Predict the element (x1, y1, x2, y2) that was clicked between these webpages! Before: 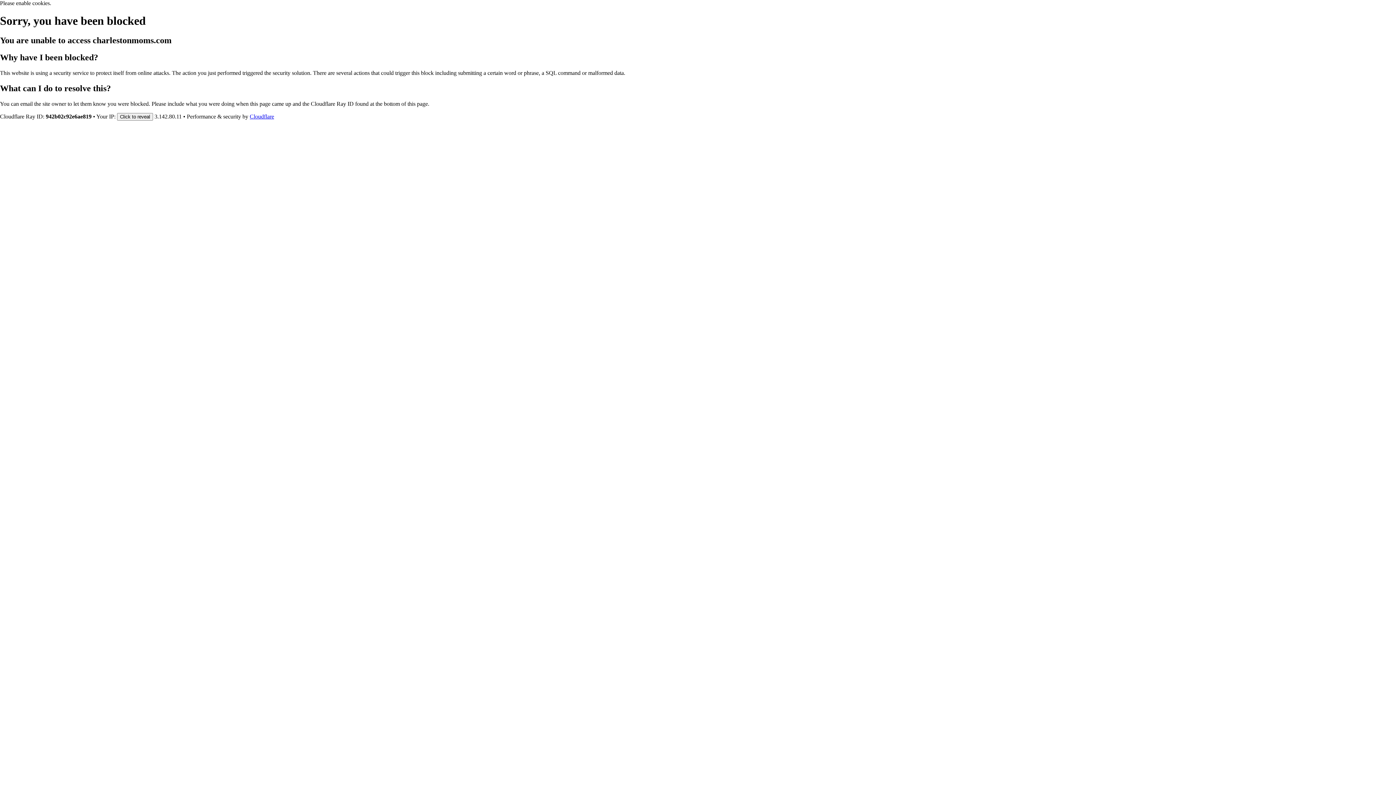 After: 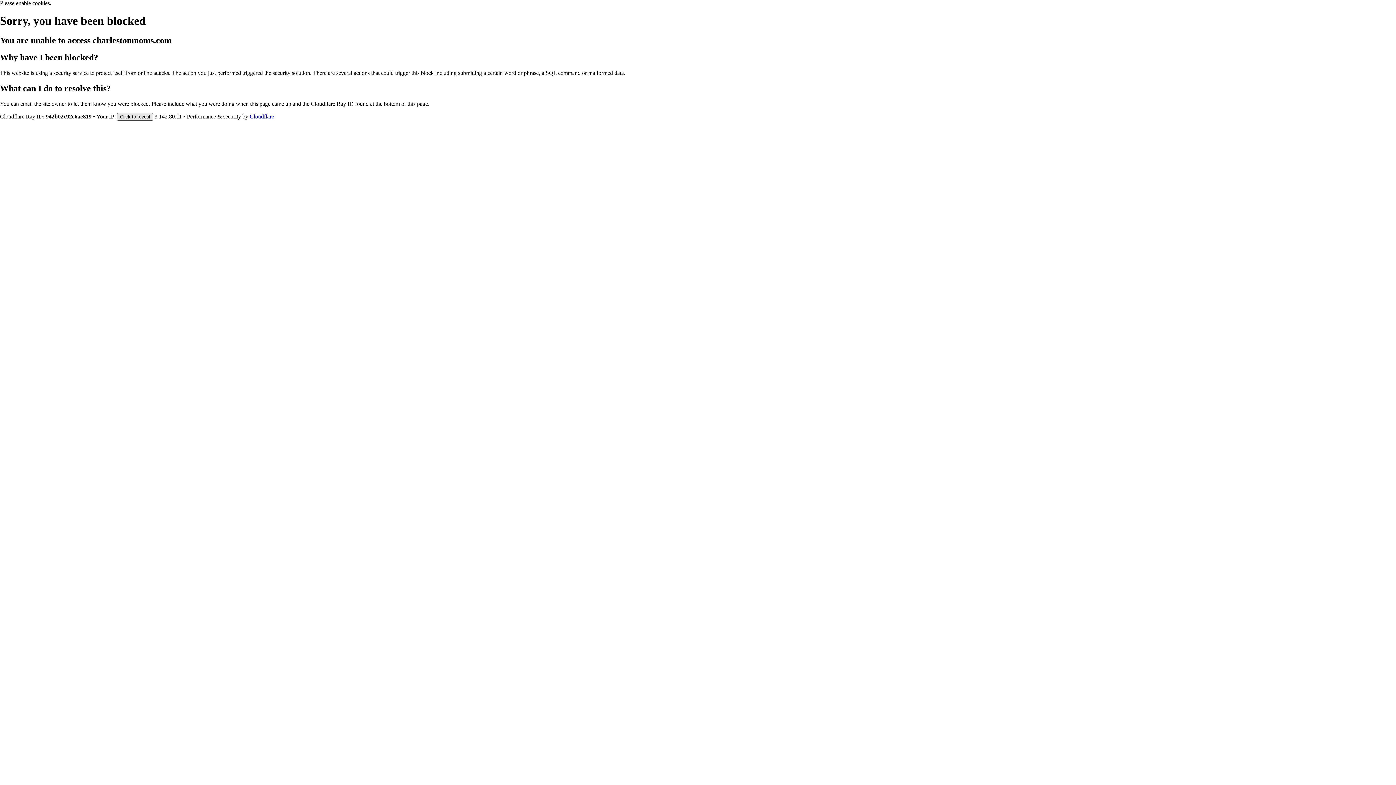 Action: label: Click to reveal bbox: (117, 112, 153, 120)